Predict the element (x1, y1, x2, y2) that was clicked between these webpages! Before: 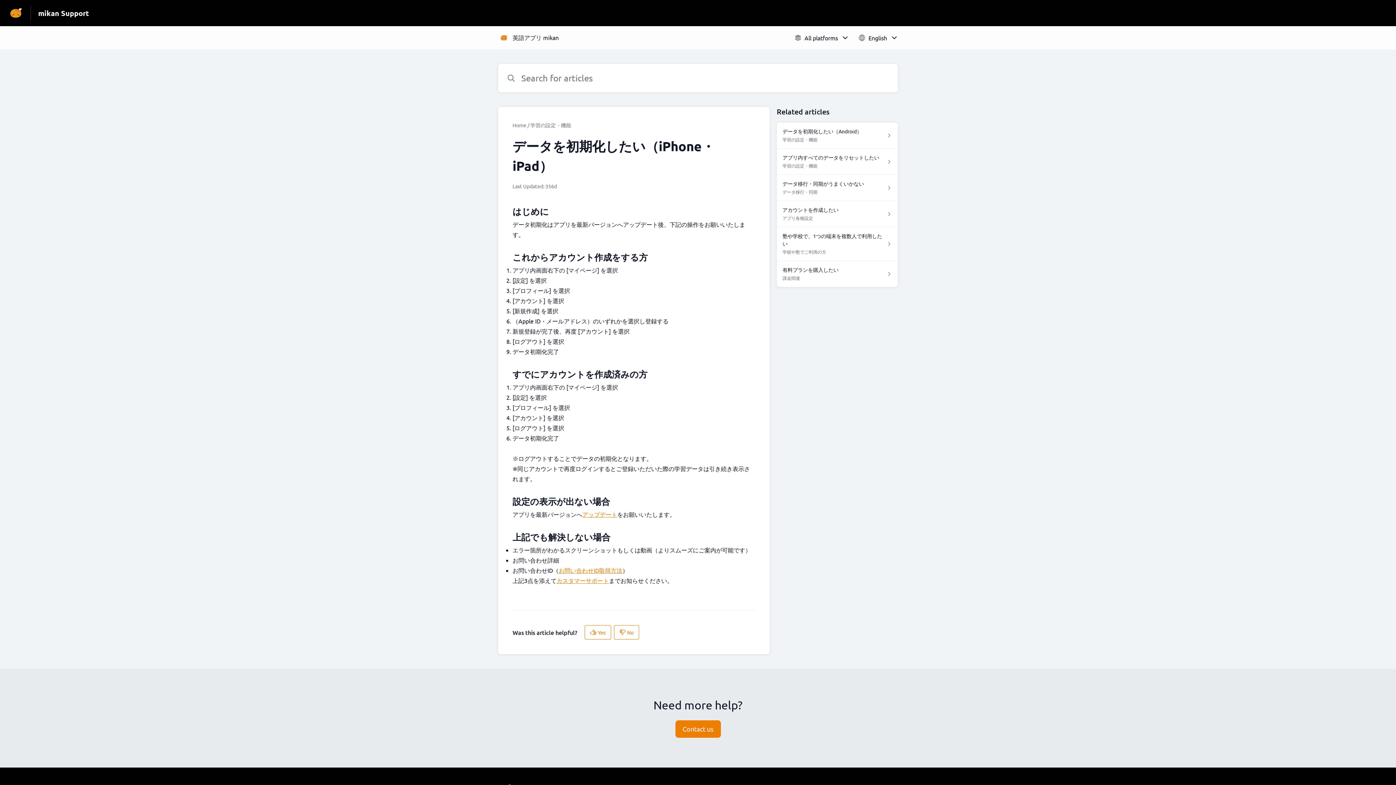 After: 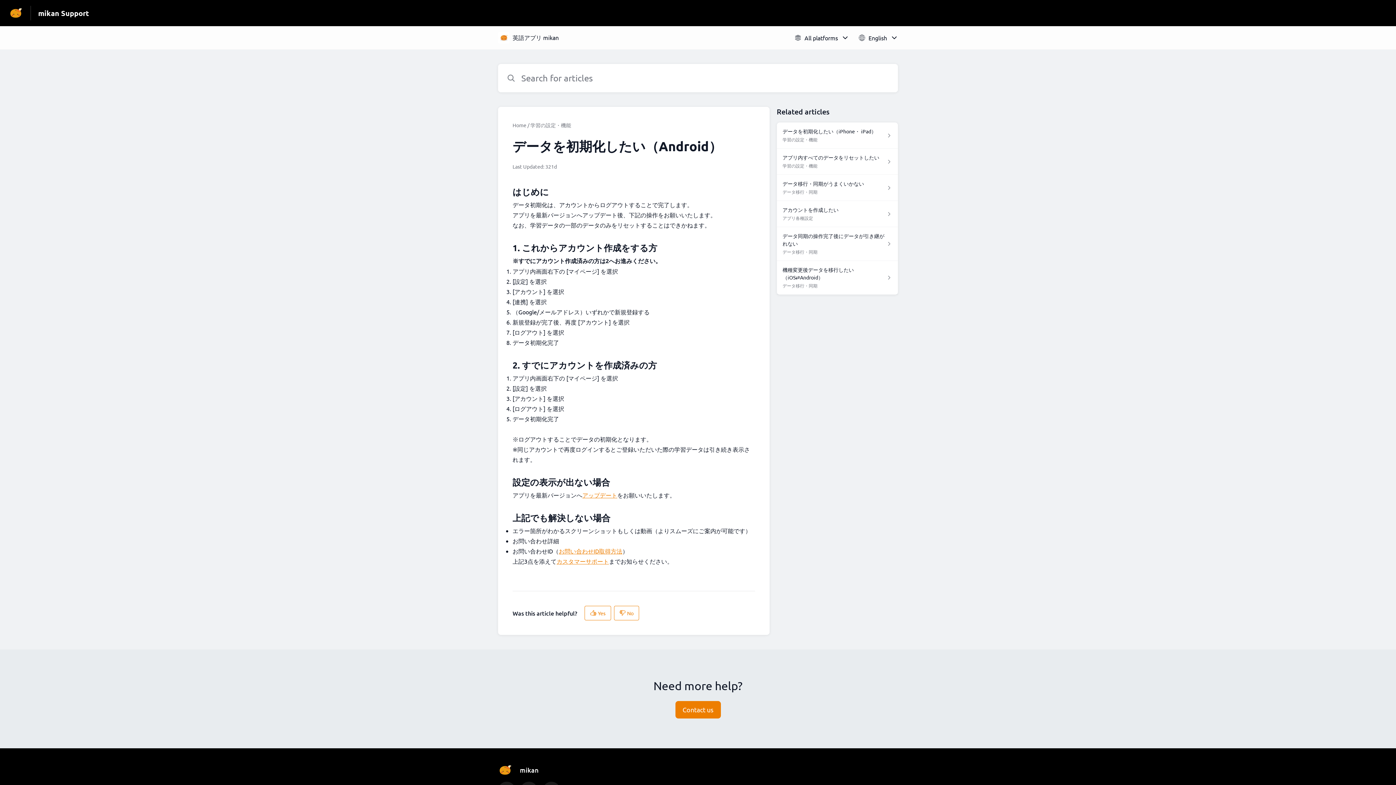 Action: label: データを初期化したい（Android）

学習の設定・機能 bbox: (776, 122, 898, 148)